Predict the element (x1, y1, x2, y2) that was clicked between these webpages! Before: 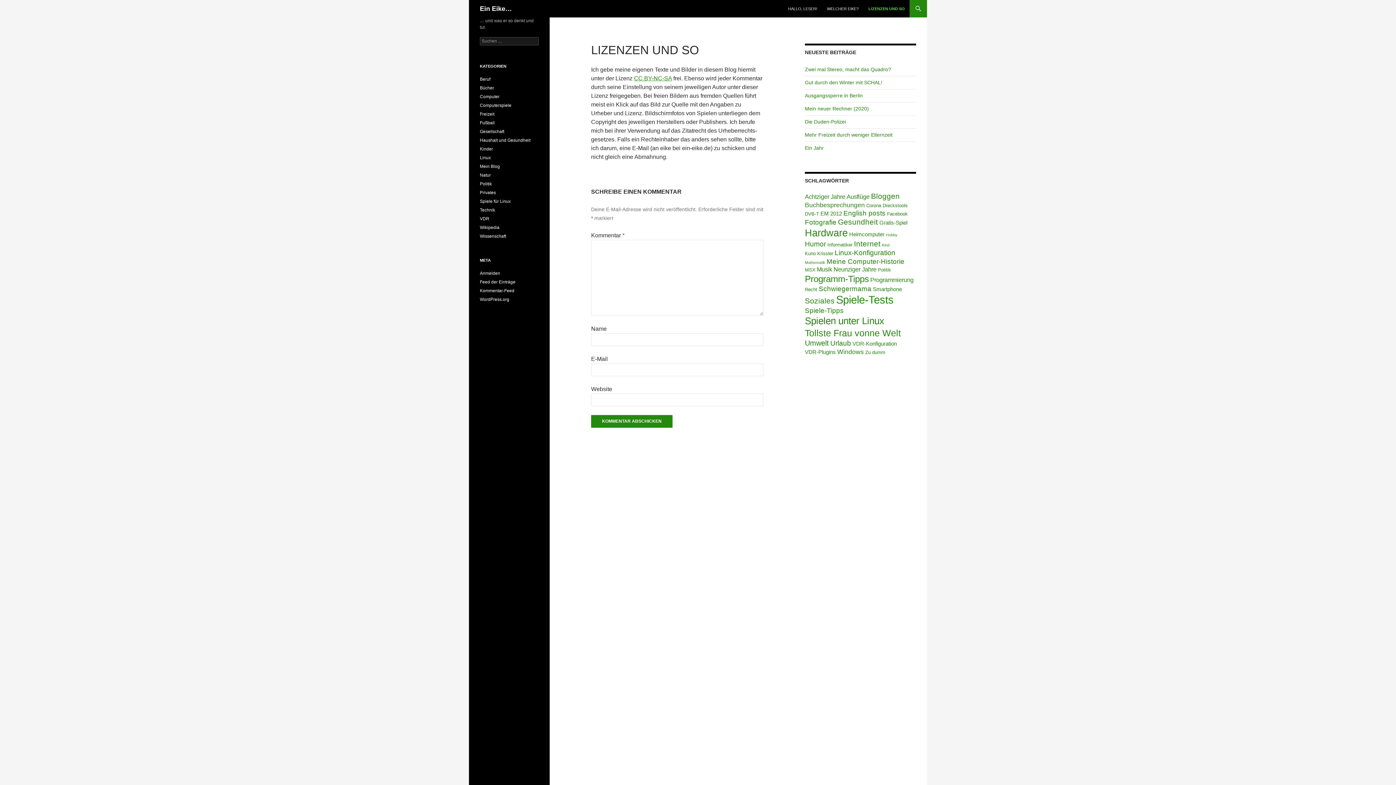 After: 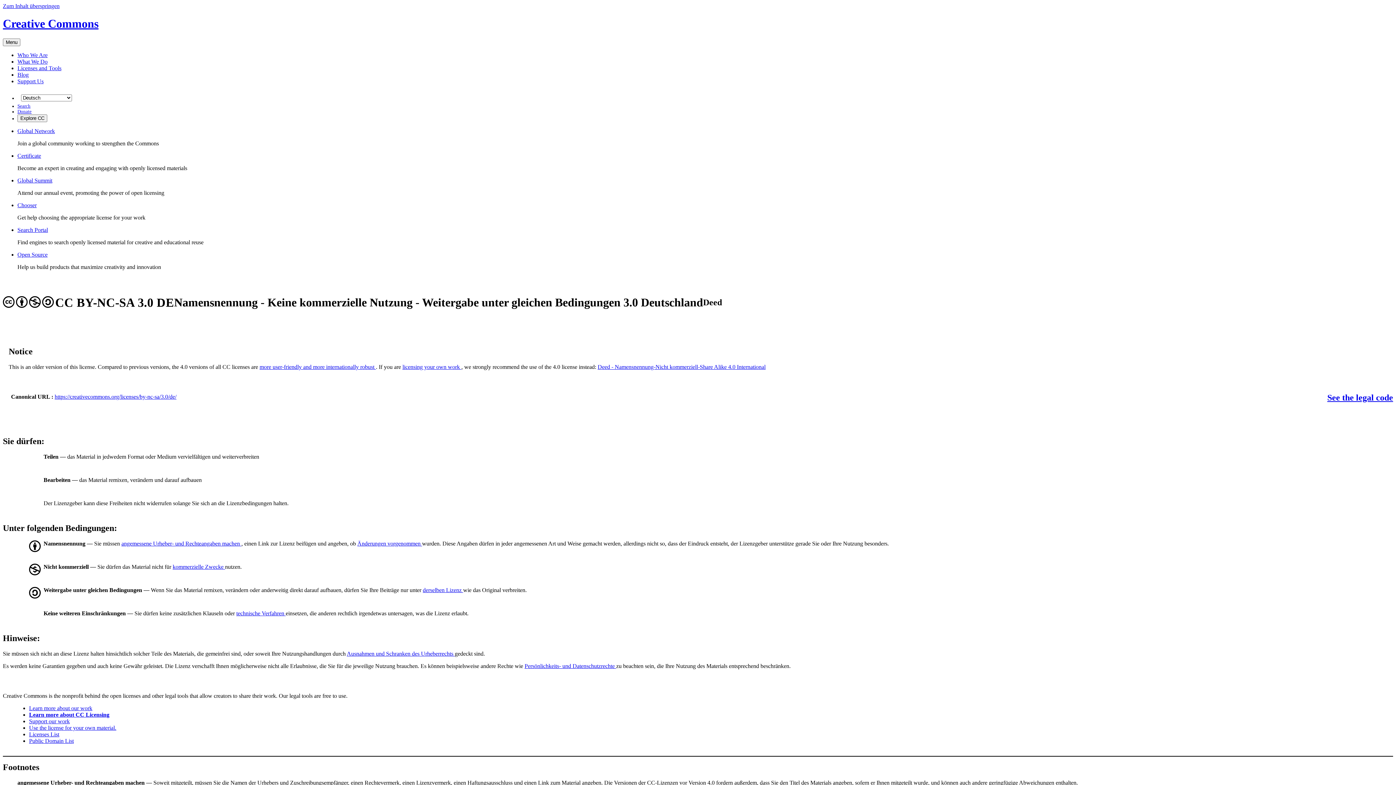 Action: bbox: (634, 75, 672, 81) label: CC BY-NC-SA